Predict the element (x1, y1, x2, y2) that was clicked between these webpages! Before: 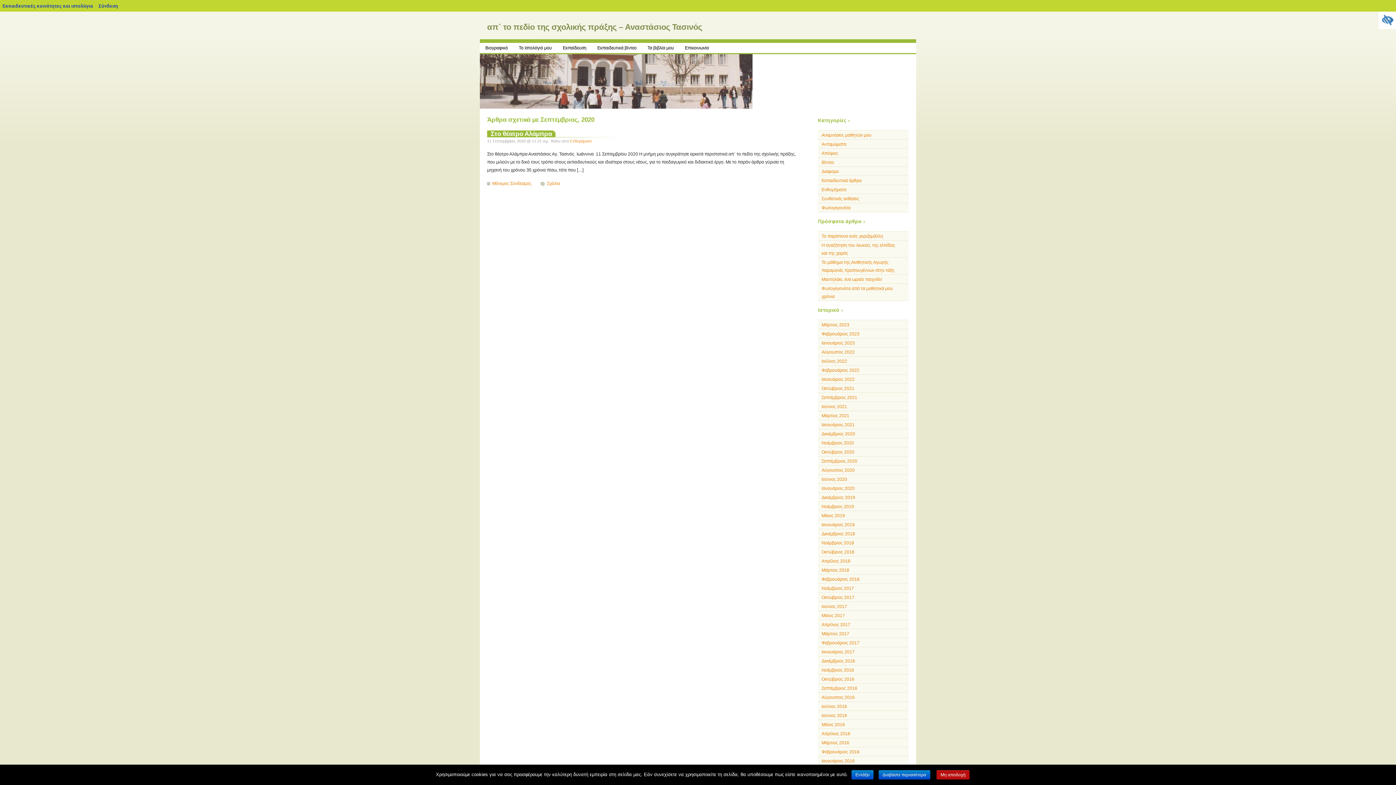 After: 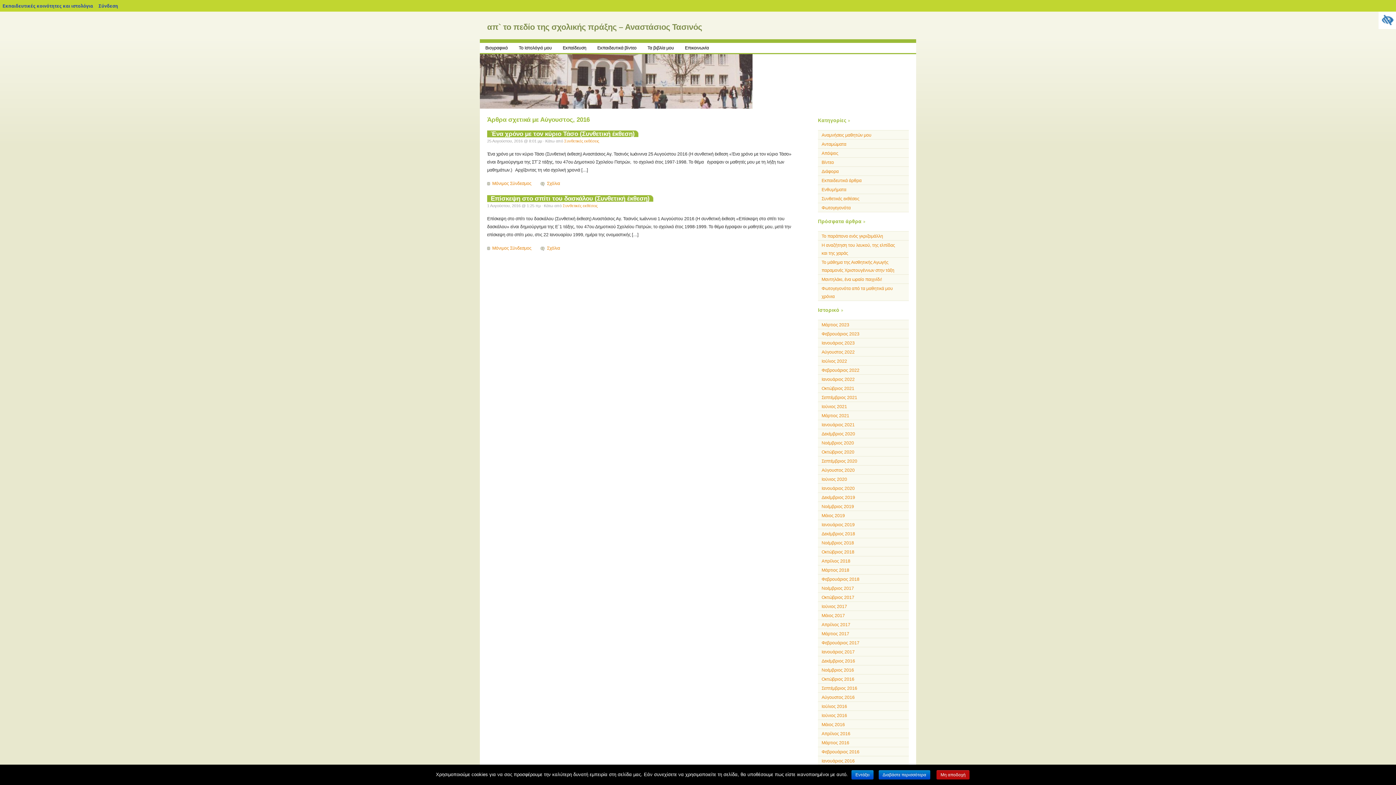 Action: bbox: (818, 693, 905, 701) label: Αύγουστος 2016